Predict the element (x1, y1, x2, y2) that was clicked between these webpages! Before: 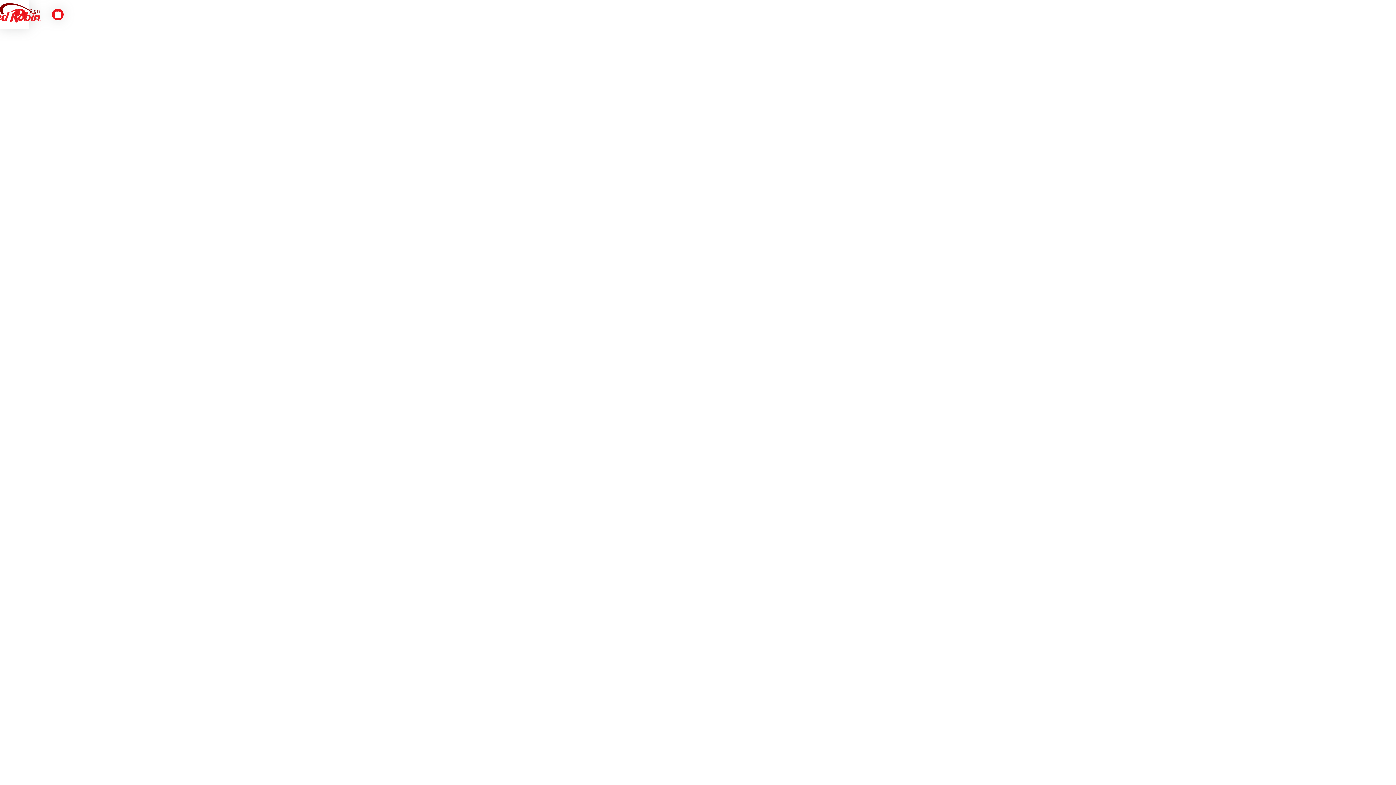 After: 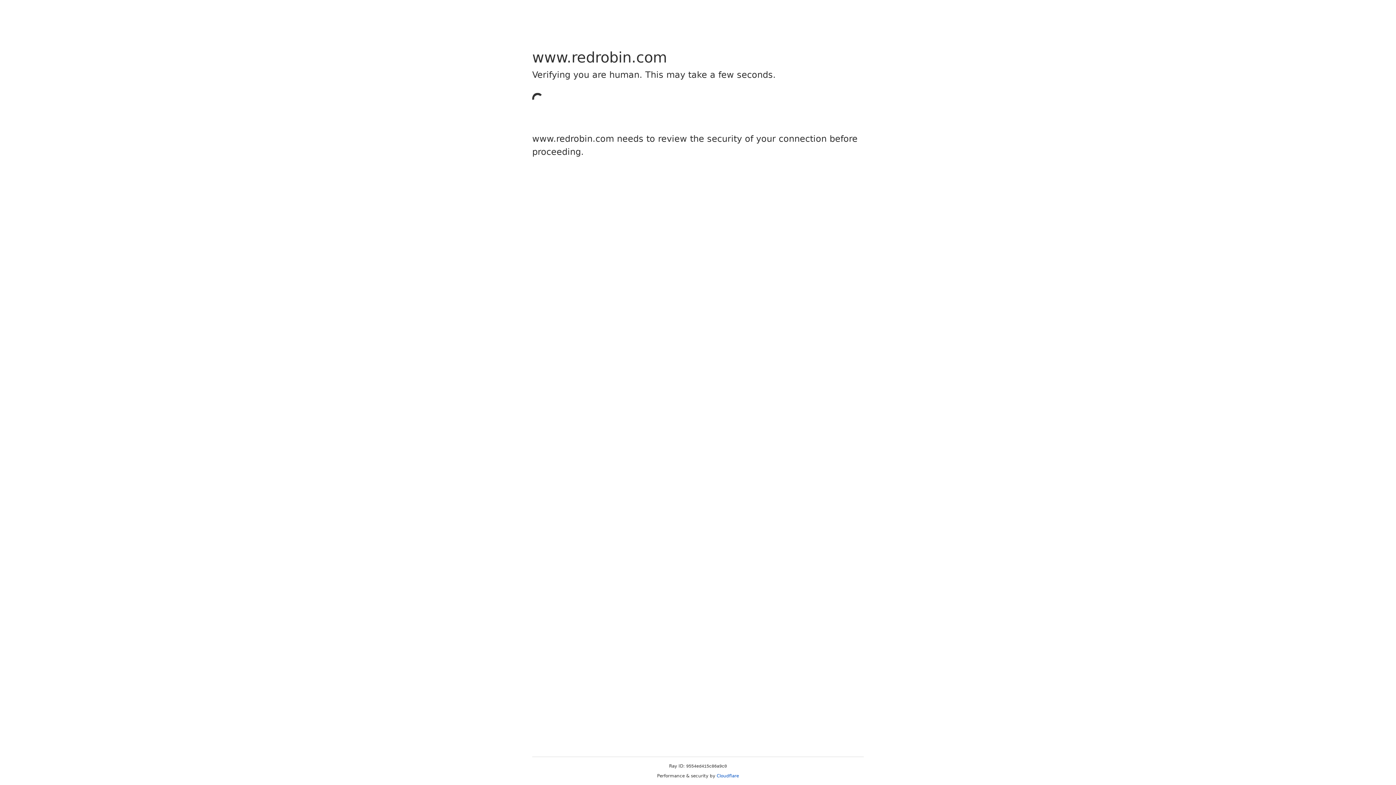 Action: label: Navigate to order bbox: (52, 8, 63, 20)